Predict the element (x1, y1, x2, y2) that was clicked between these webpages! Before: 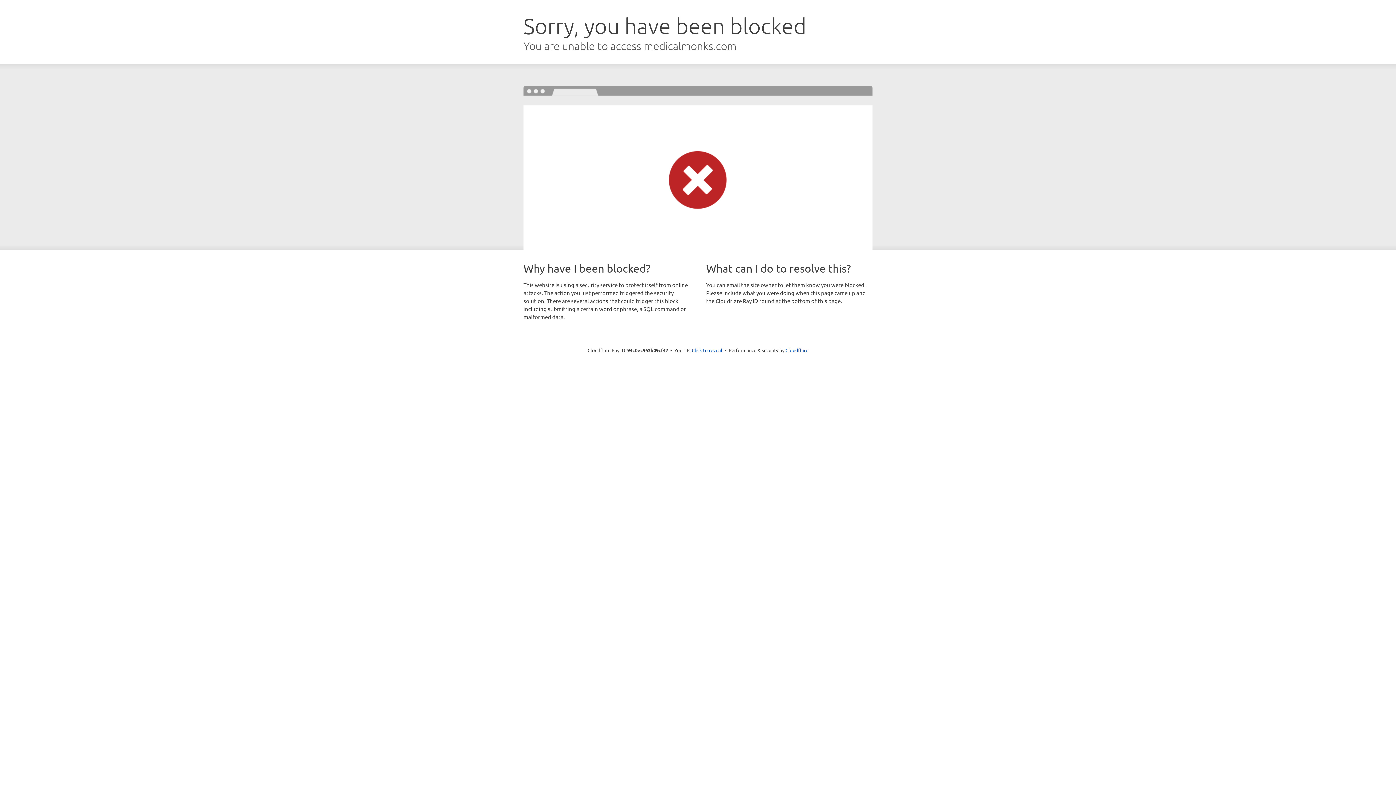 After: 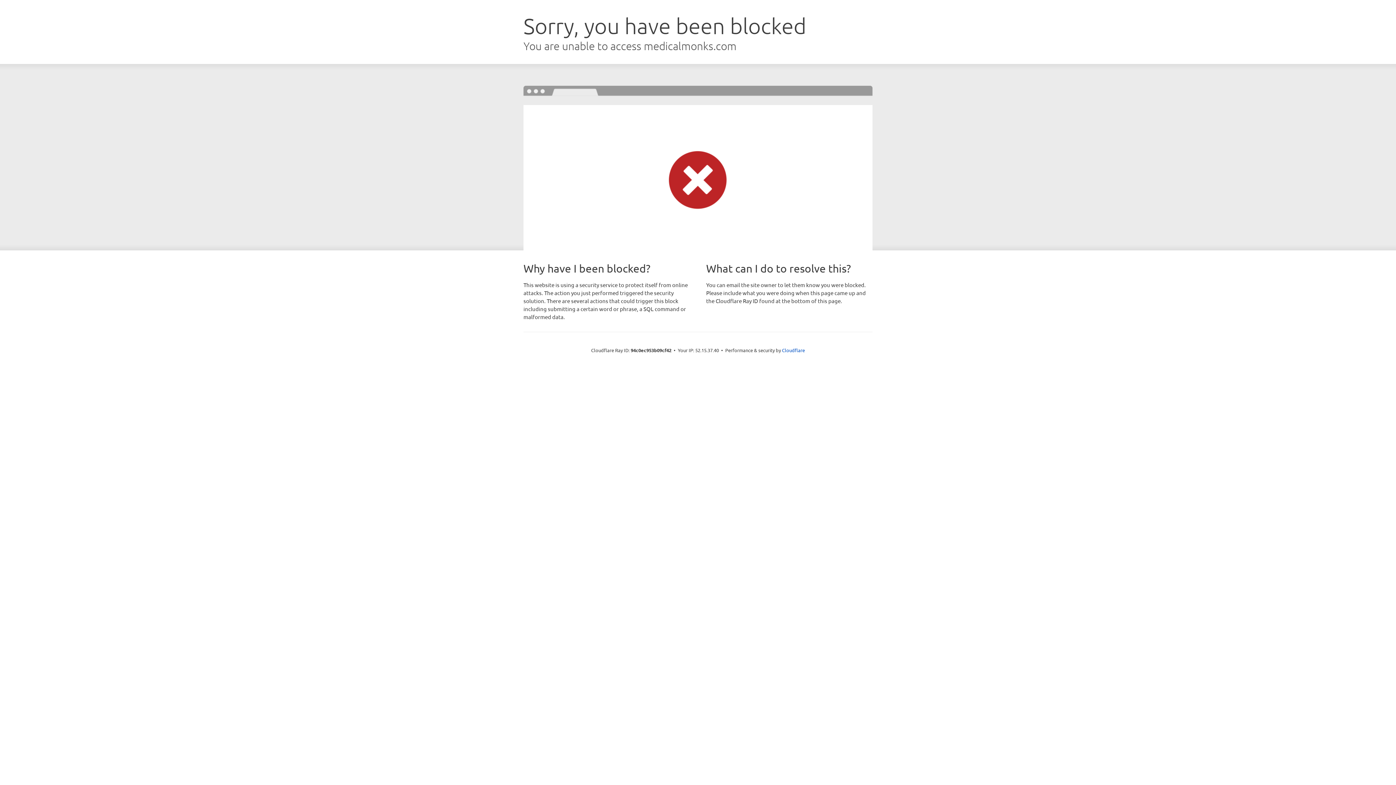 Action: label: Click to reveal bbox: (692, 346, 722, 353)